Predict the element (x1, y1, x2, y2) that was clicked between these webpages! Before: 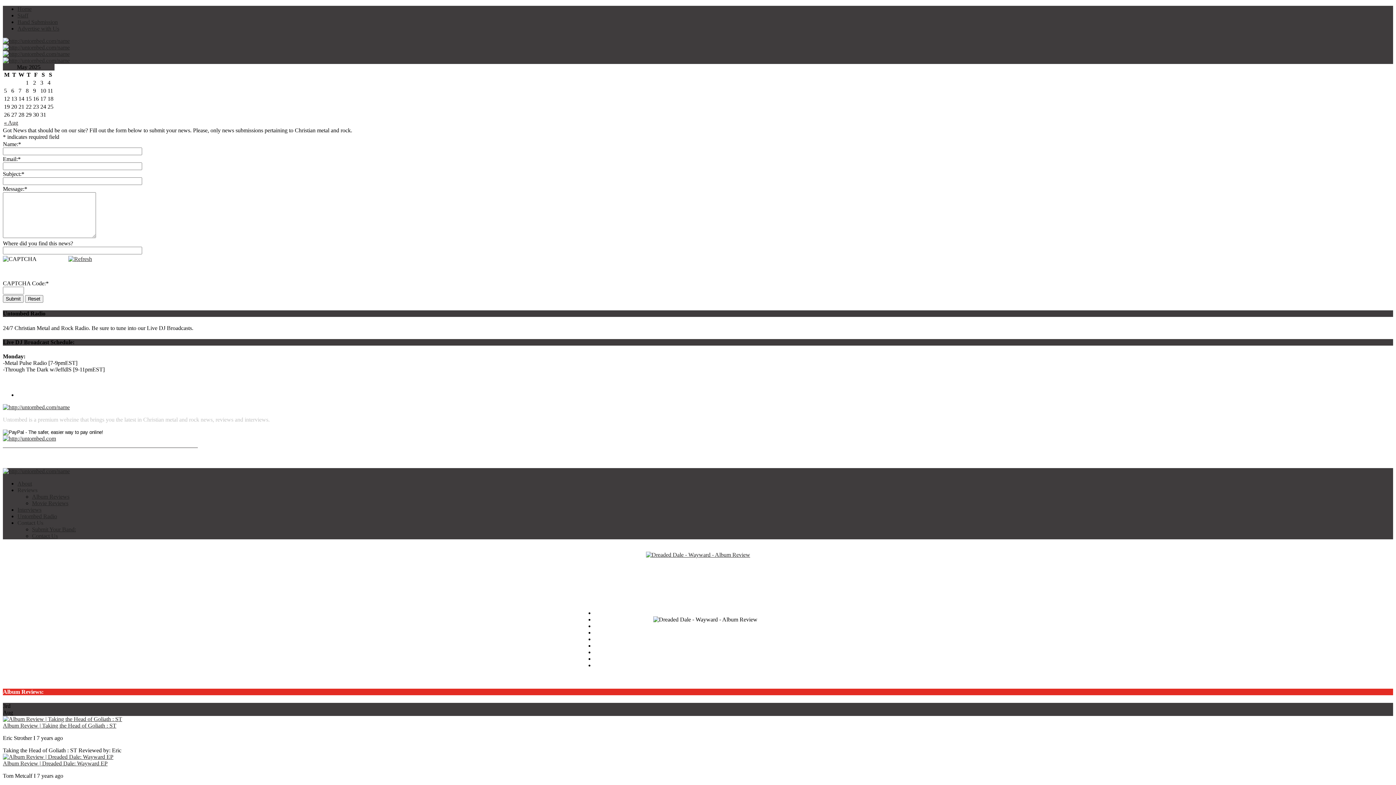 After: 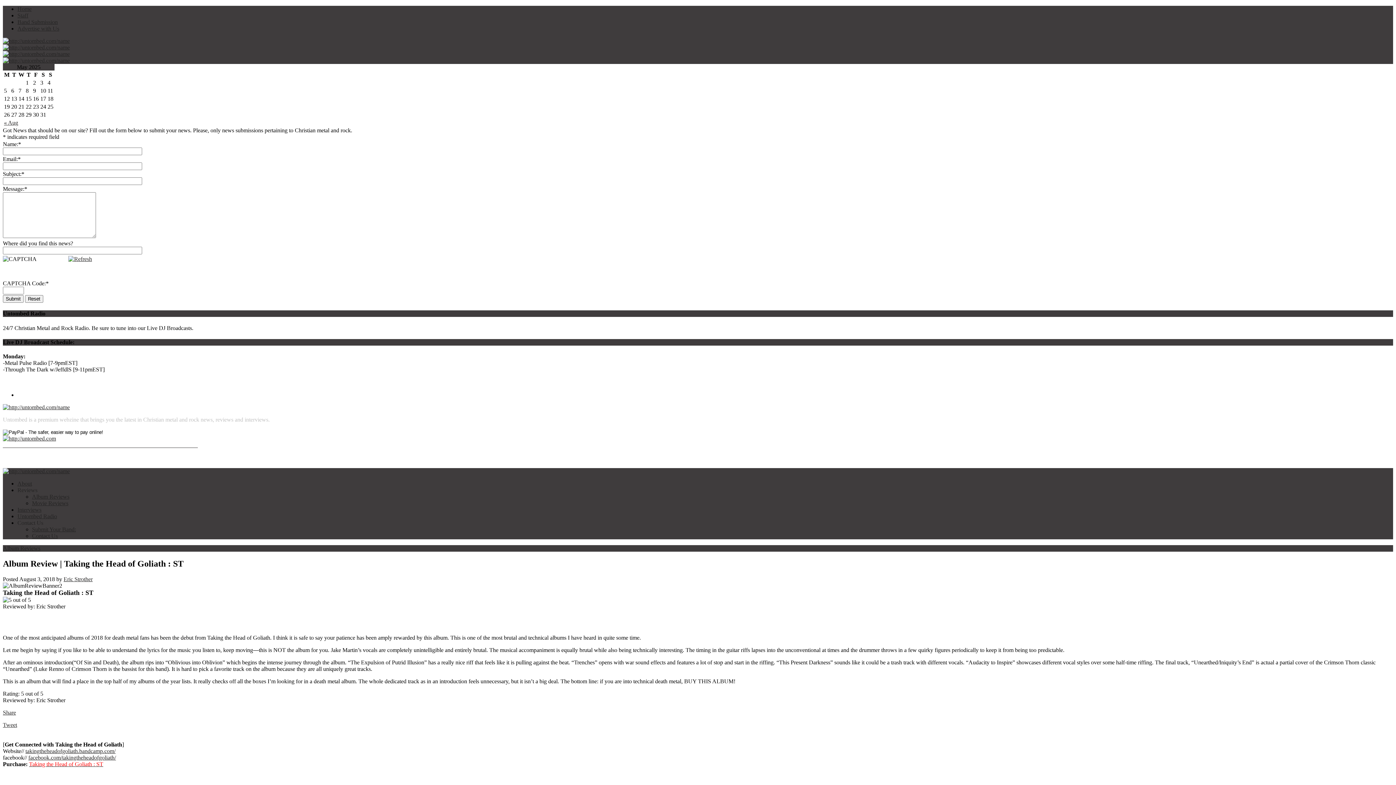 Action: bbox: (2, 716, 122, 722)